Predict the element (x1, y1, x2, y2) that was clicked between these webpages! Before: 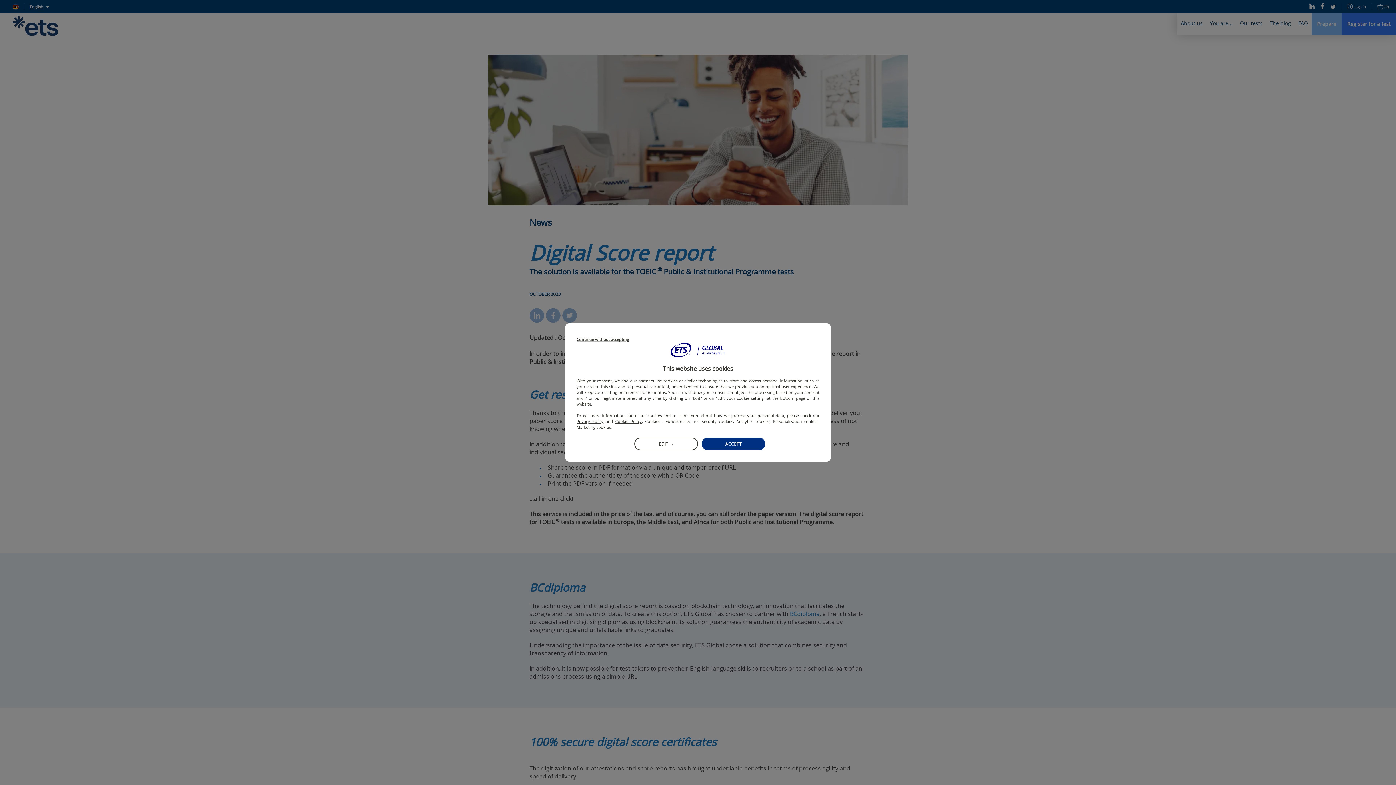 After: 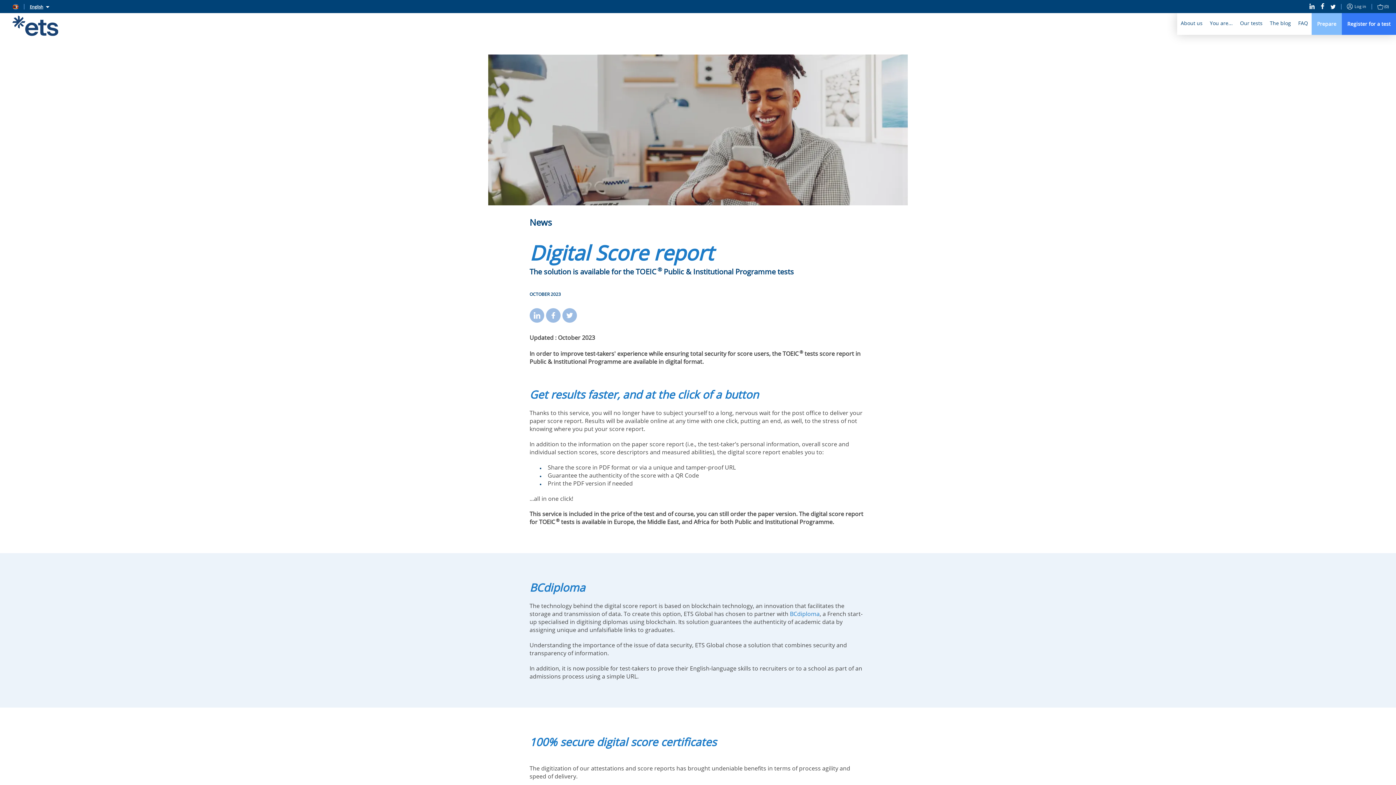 Action: label: Continue without accepting bbox: (576, 337, 629, 341)